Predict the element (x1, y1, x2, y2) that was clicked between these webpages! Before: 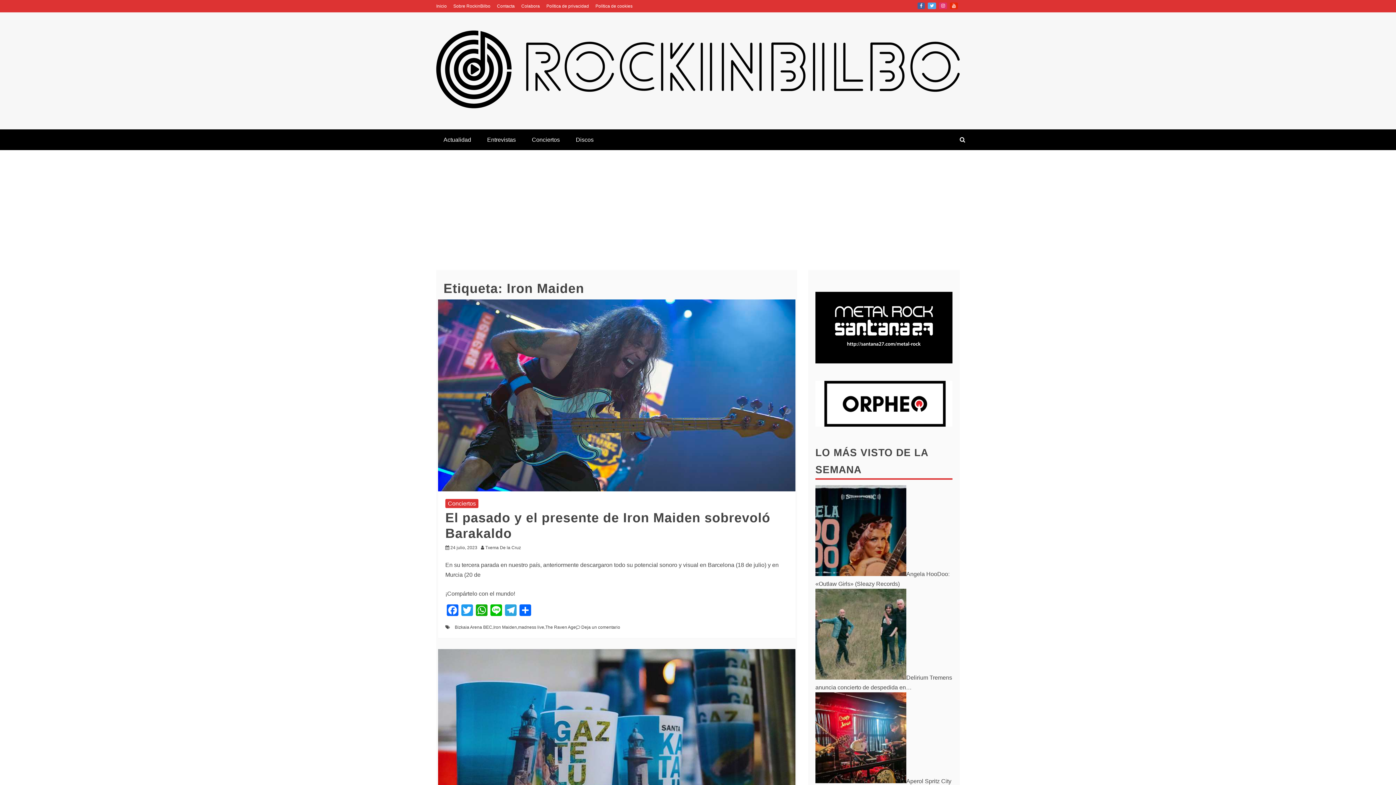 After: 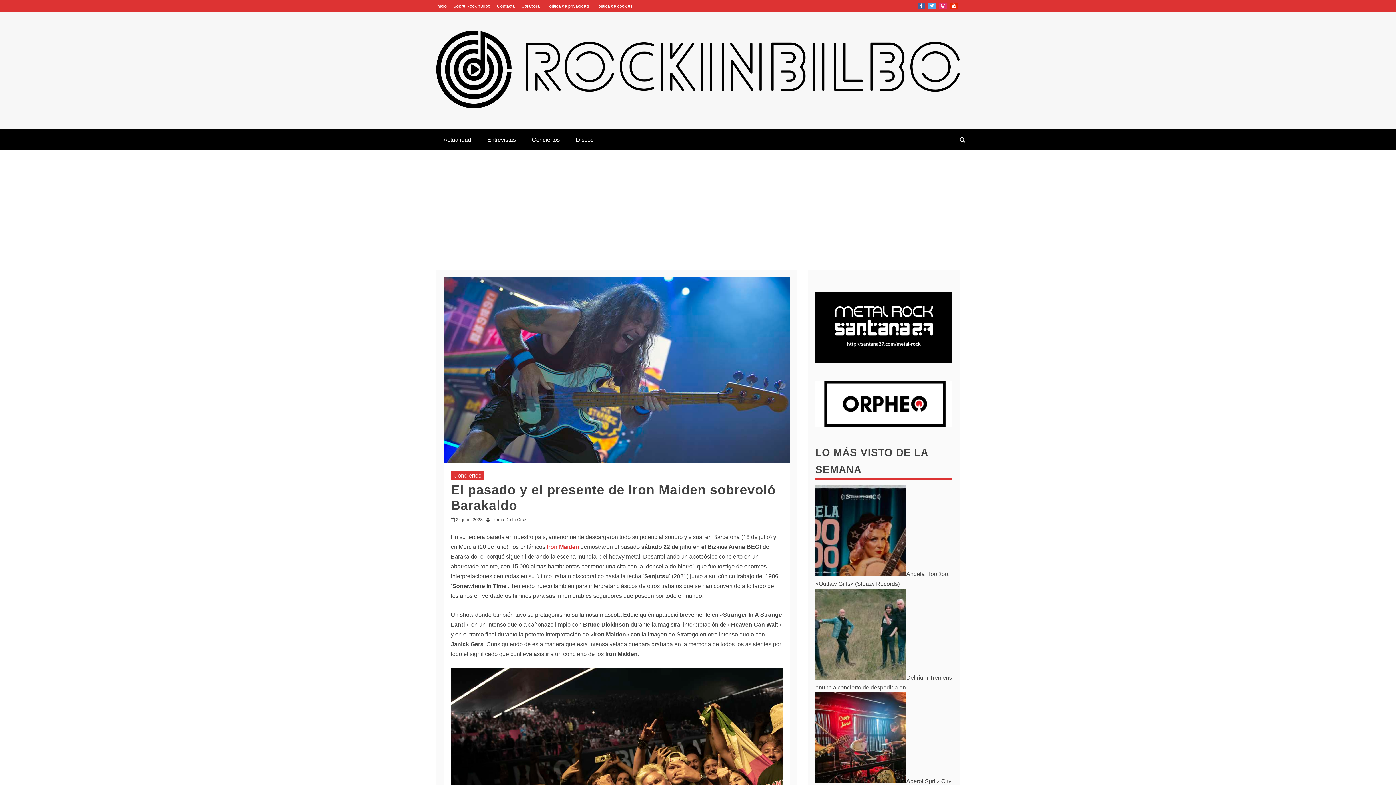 Action: bbox: (450, 545, 477, 550) label: 24 julio, 2023